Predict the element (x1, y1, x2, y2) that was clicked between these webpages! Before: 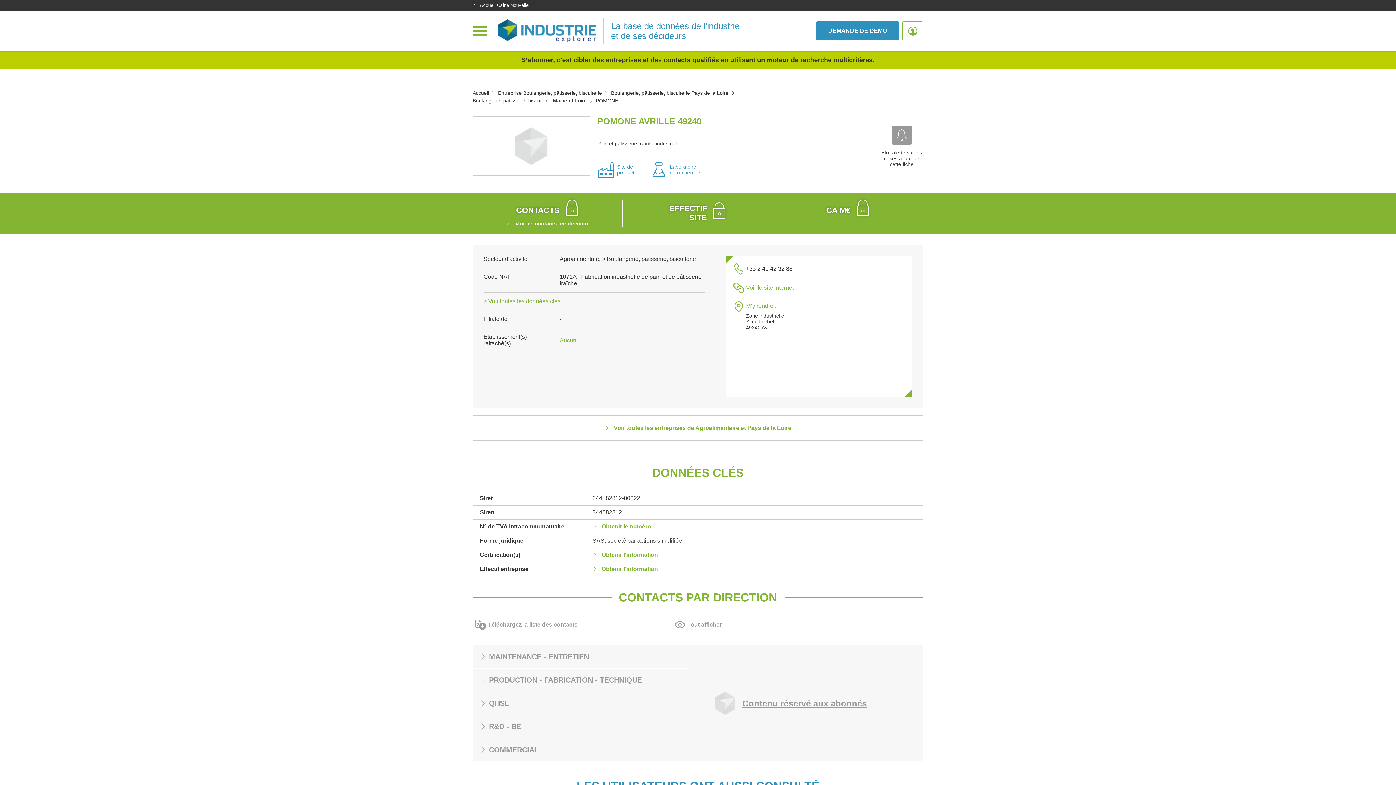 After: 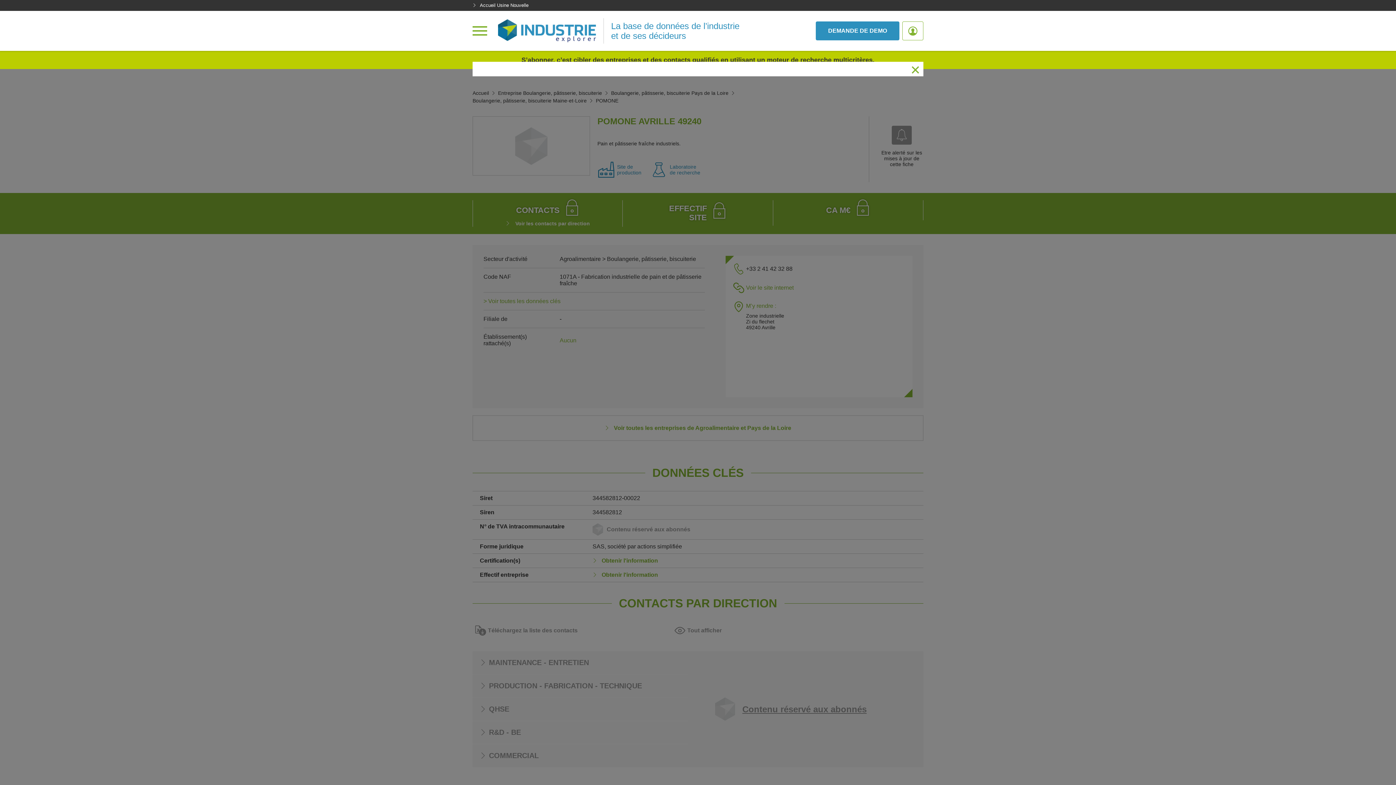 Action: label: Obtenir le numéro bbox: (592, 523, 651, 530)